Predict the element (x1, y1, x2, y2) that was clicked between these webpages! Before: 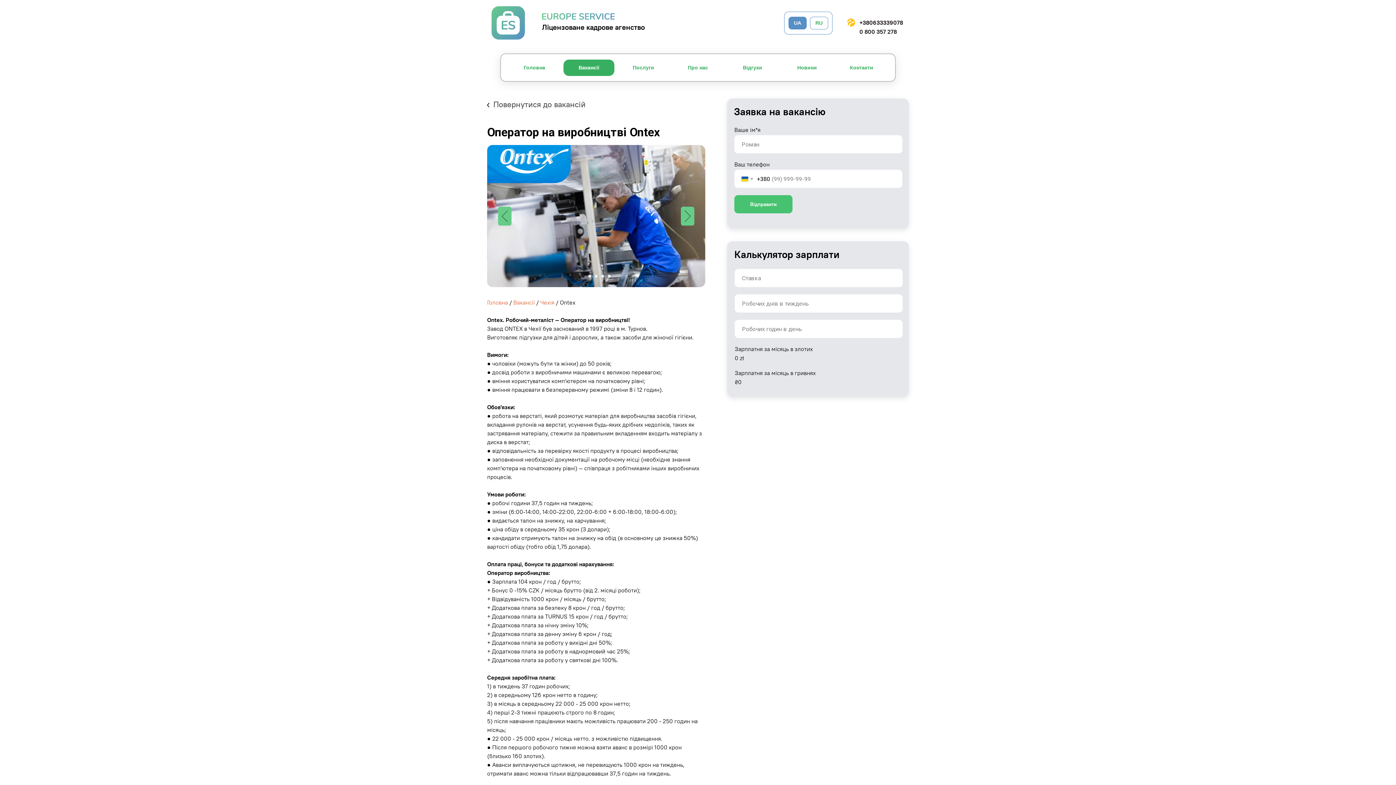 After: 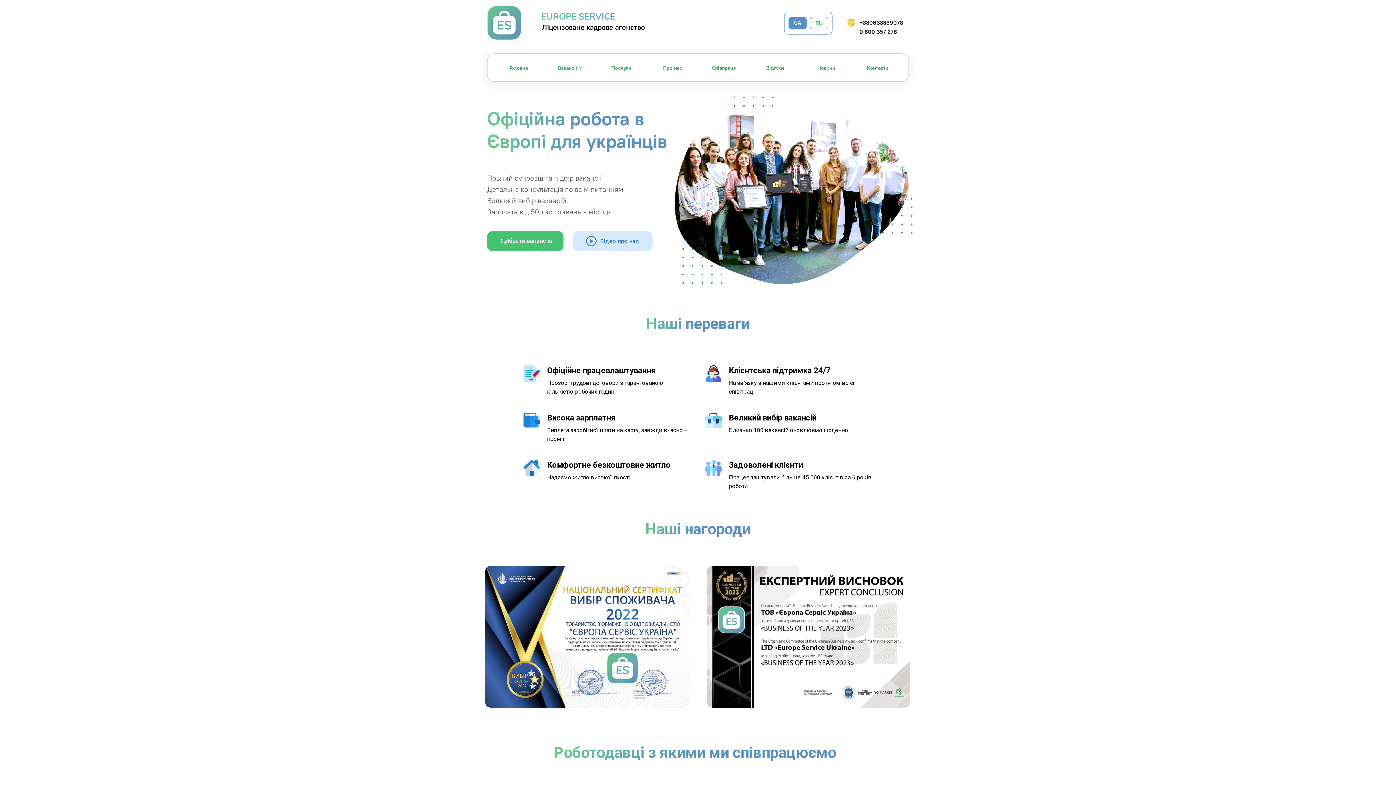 Action: bbox: (487, 298, 508, 306) label: Головна